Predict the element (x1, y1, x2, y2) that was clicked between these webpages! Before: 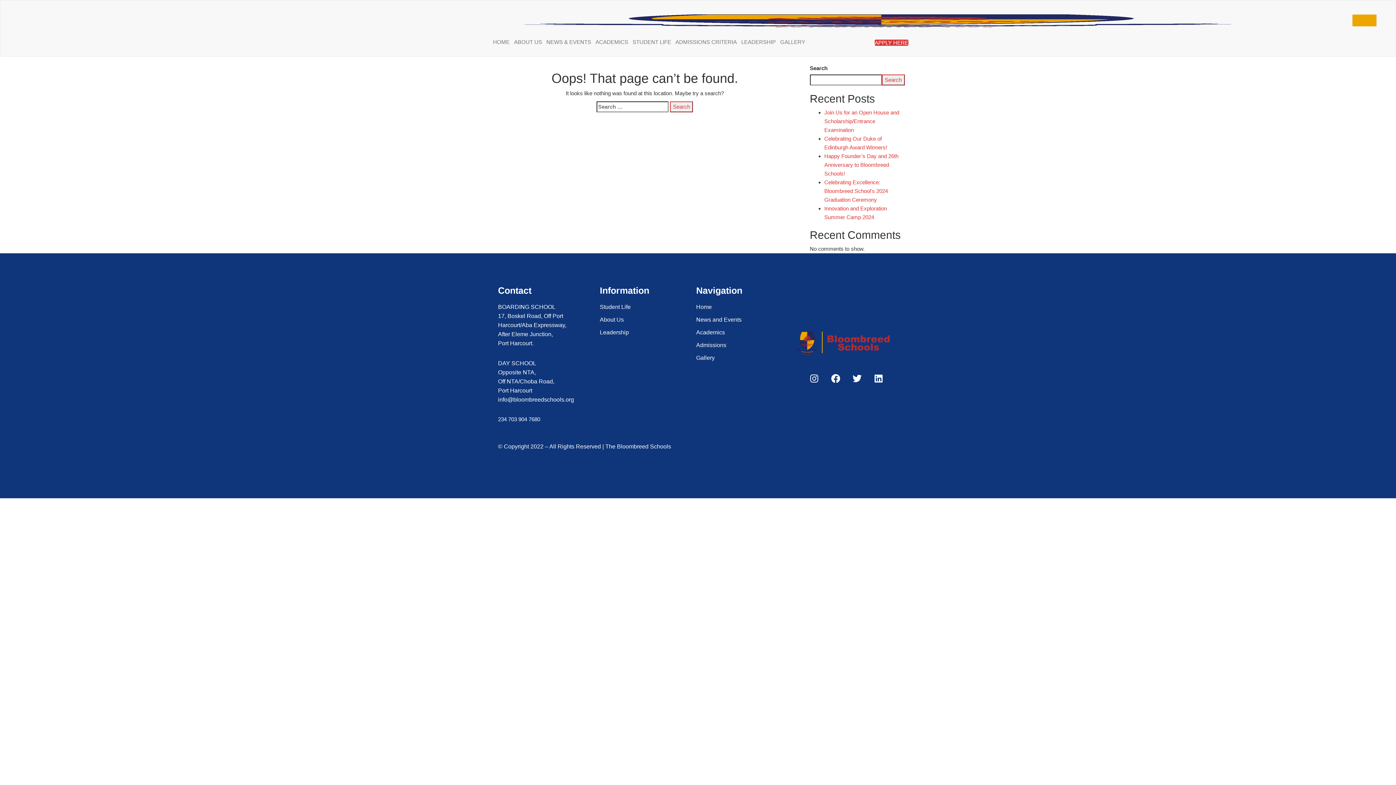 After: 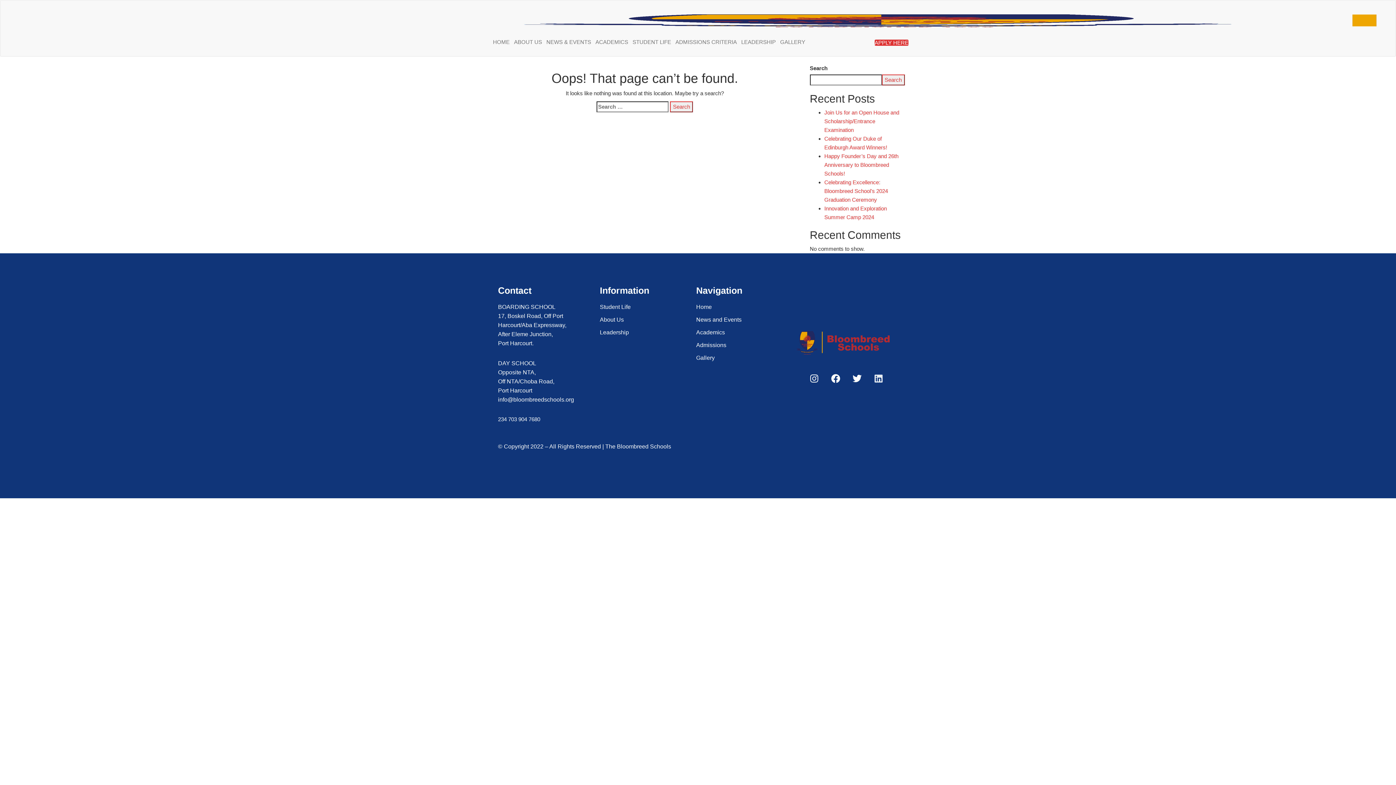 Action: label: Linkedin bbox: (869, 369, 887, 387)